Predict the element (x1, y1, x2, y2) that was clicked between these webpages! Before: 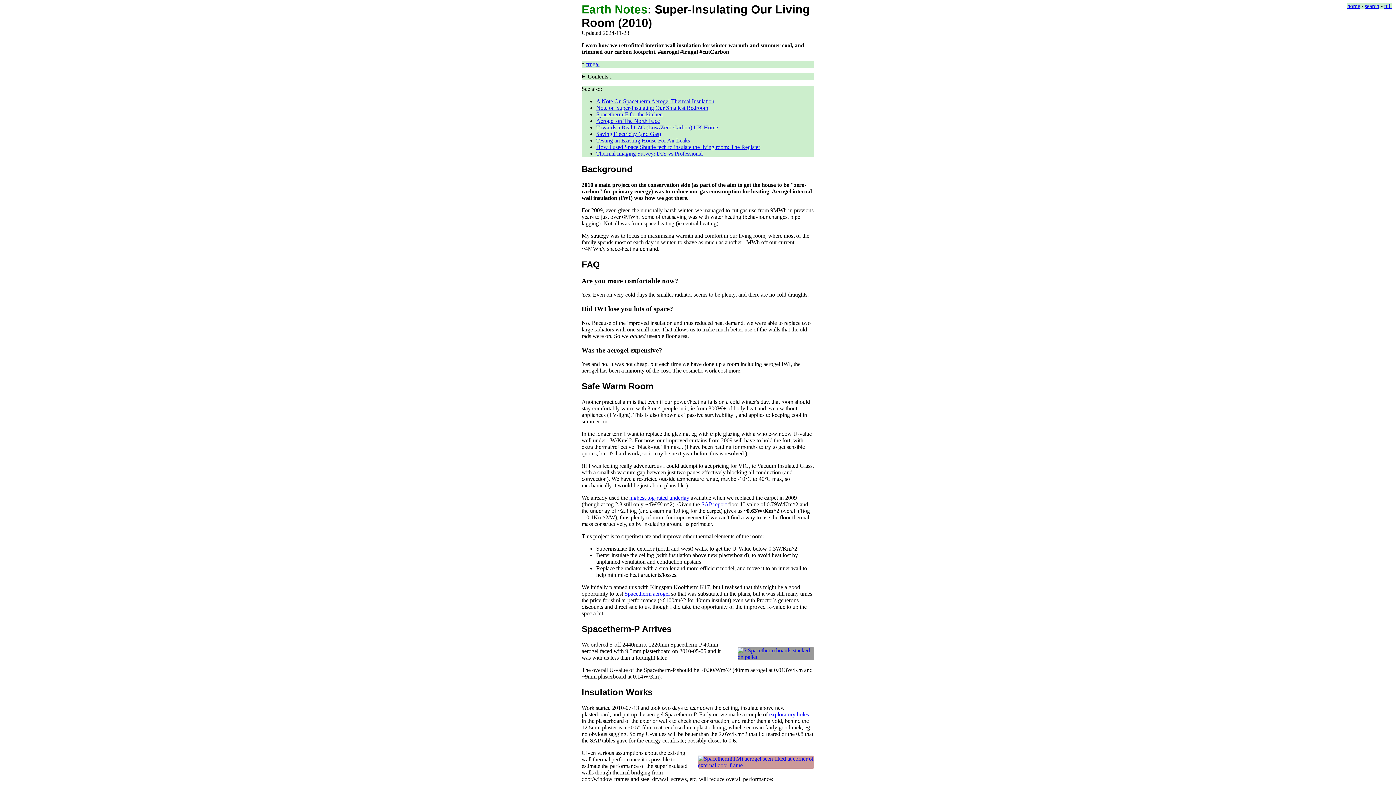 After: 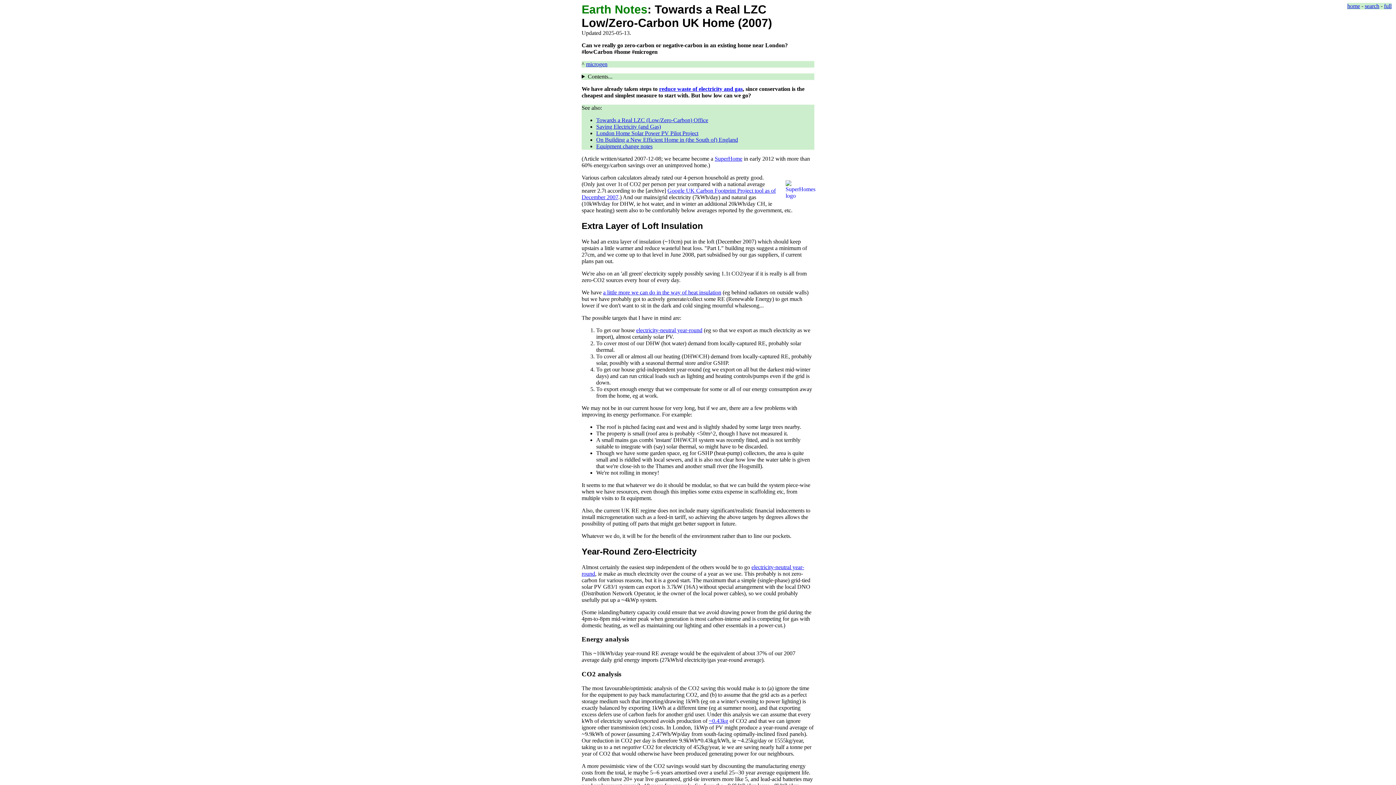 Action: bbox: (596, 124, 718, 130) label: Towards a Real LZC (Low/Zero-Carbon) UK Home